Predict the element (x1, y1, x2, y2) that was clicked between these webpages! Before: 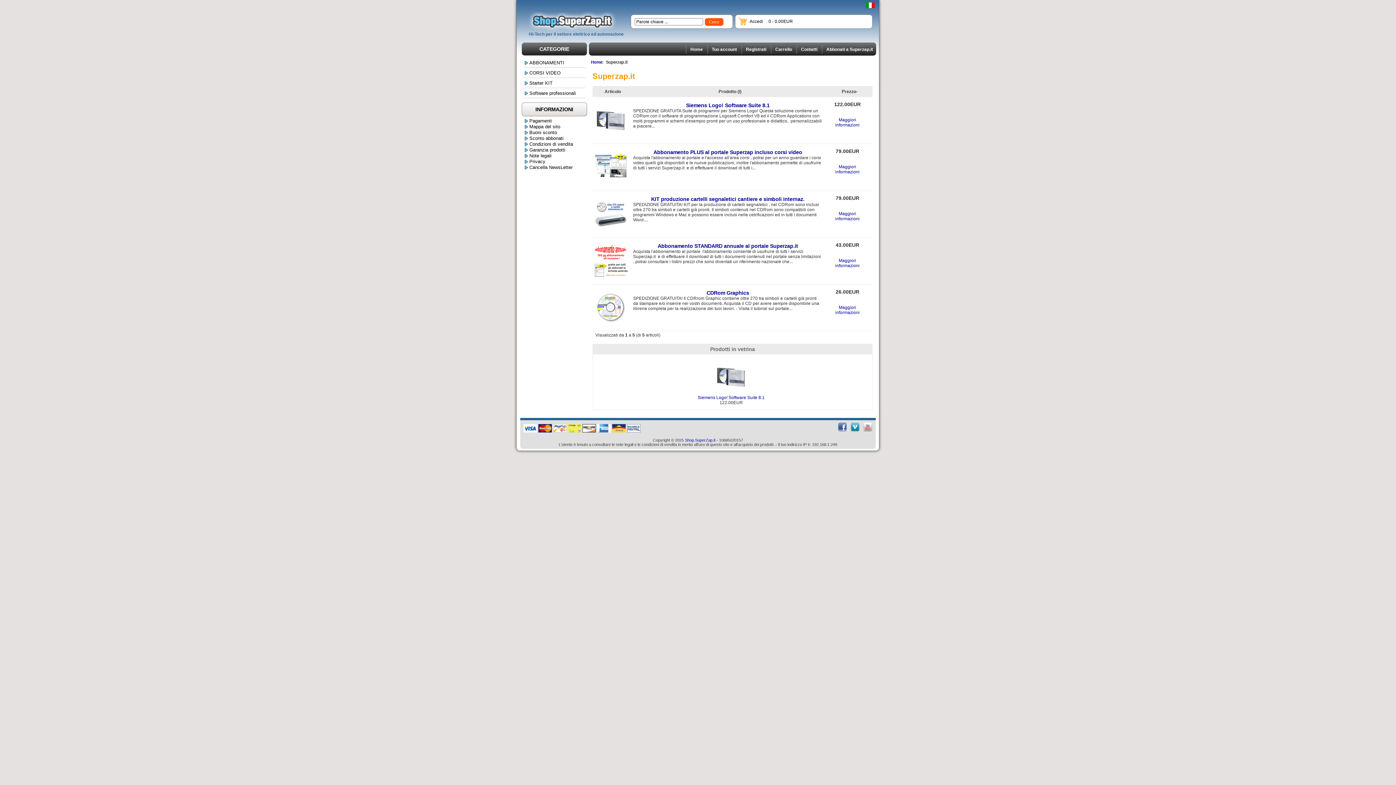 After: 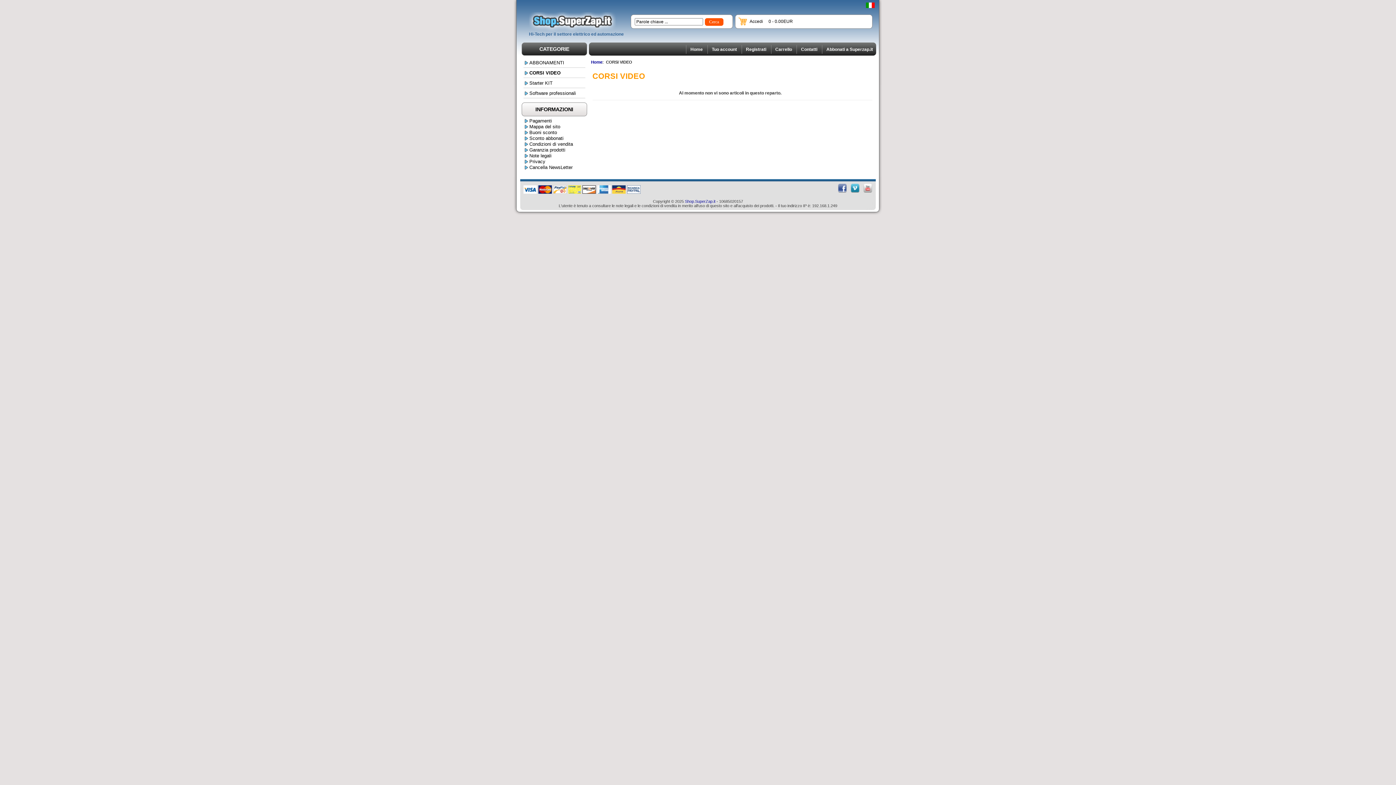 Action: label: CORSI VIDEO bbox: (523, 67, 585, 78)